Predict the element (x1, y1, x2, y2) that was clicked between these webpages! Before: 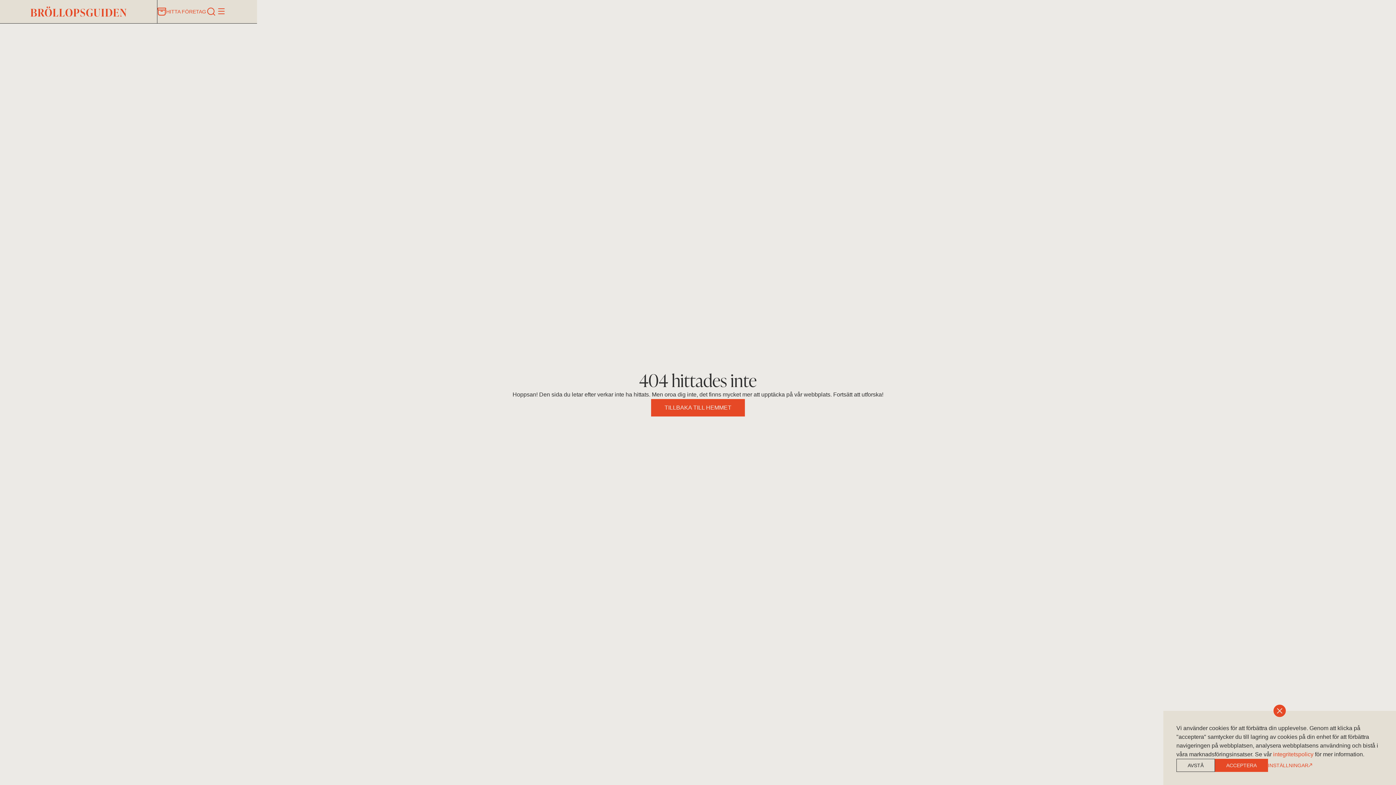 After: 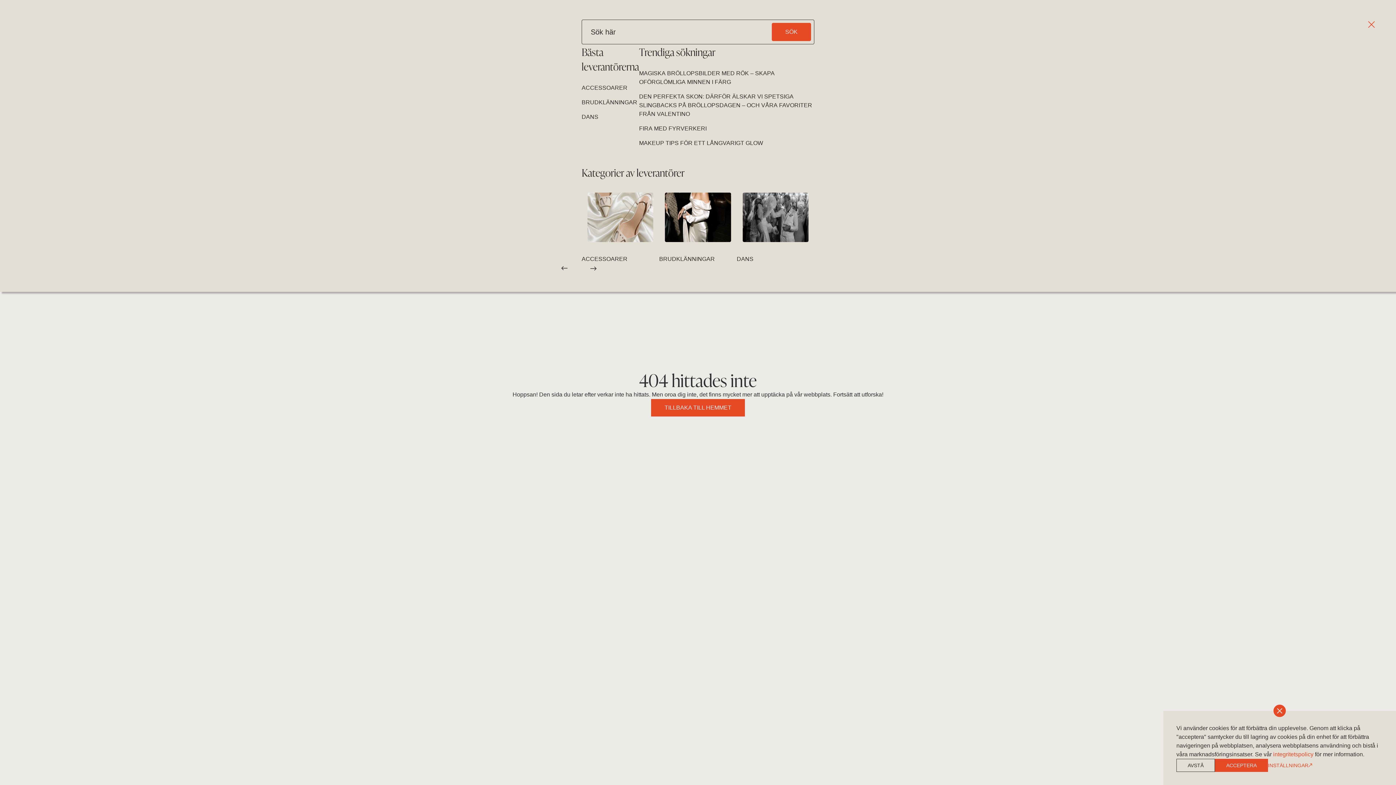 Action: bbox: (206, 6, 216, 16)